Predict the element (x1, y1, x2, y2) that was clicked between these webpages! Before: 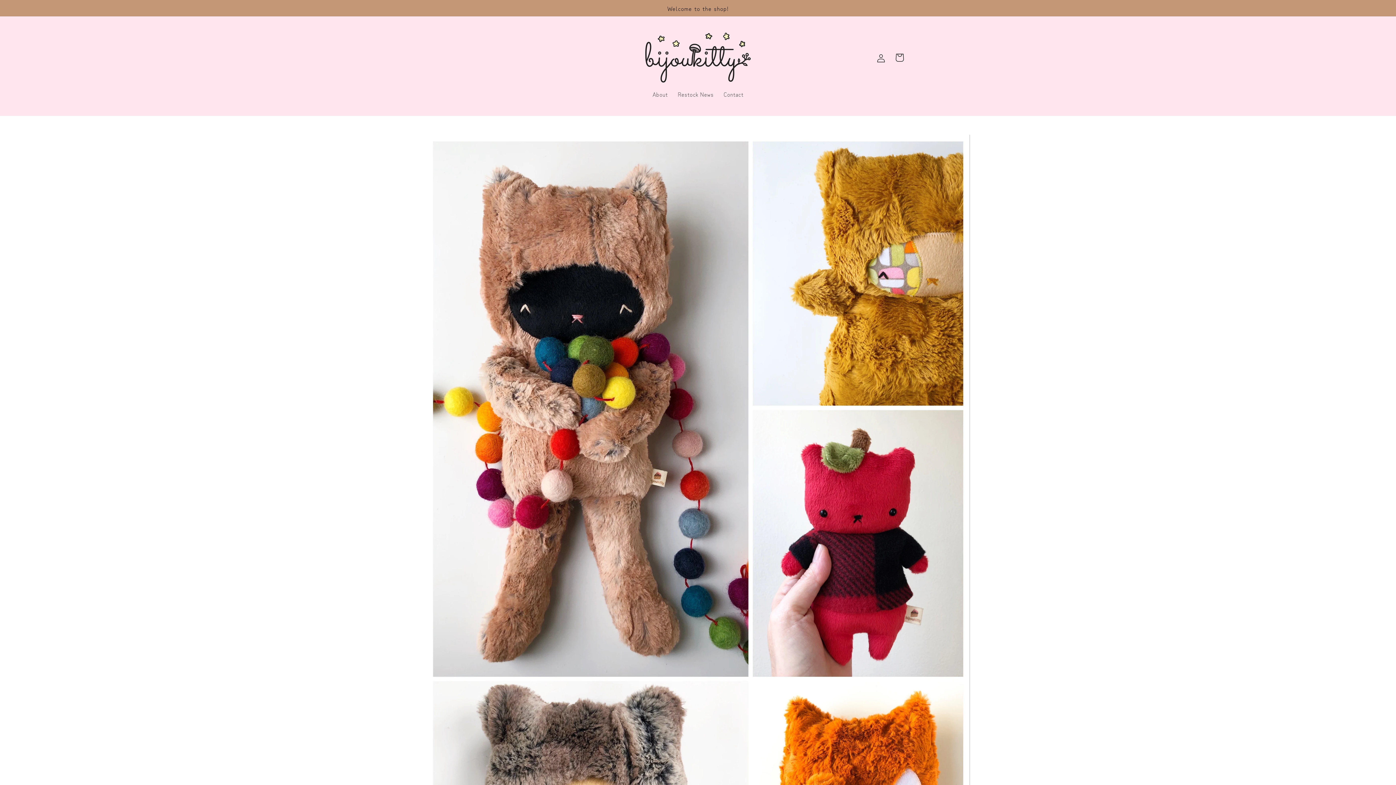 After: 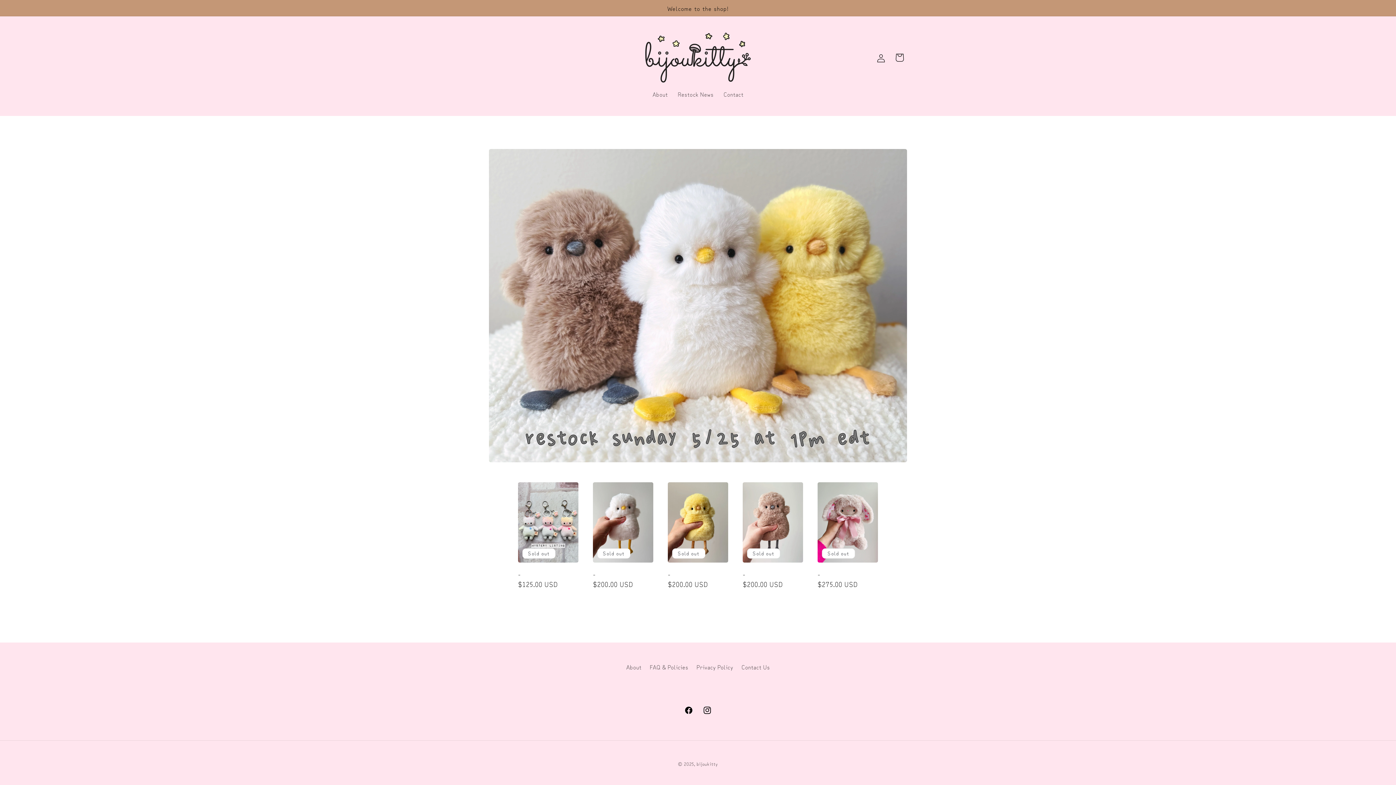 Action: bbox: (642, 29, 754, 85)